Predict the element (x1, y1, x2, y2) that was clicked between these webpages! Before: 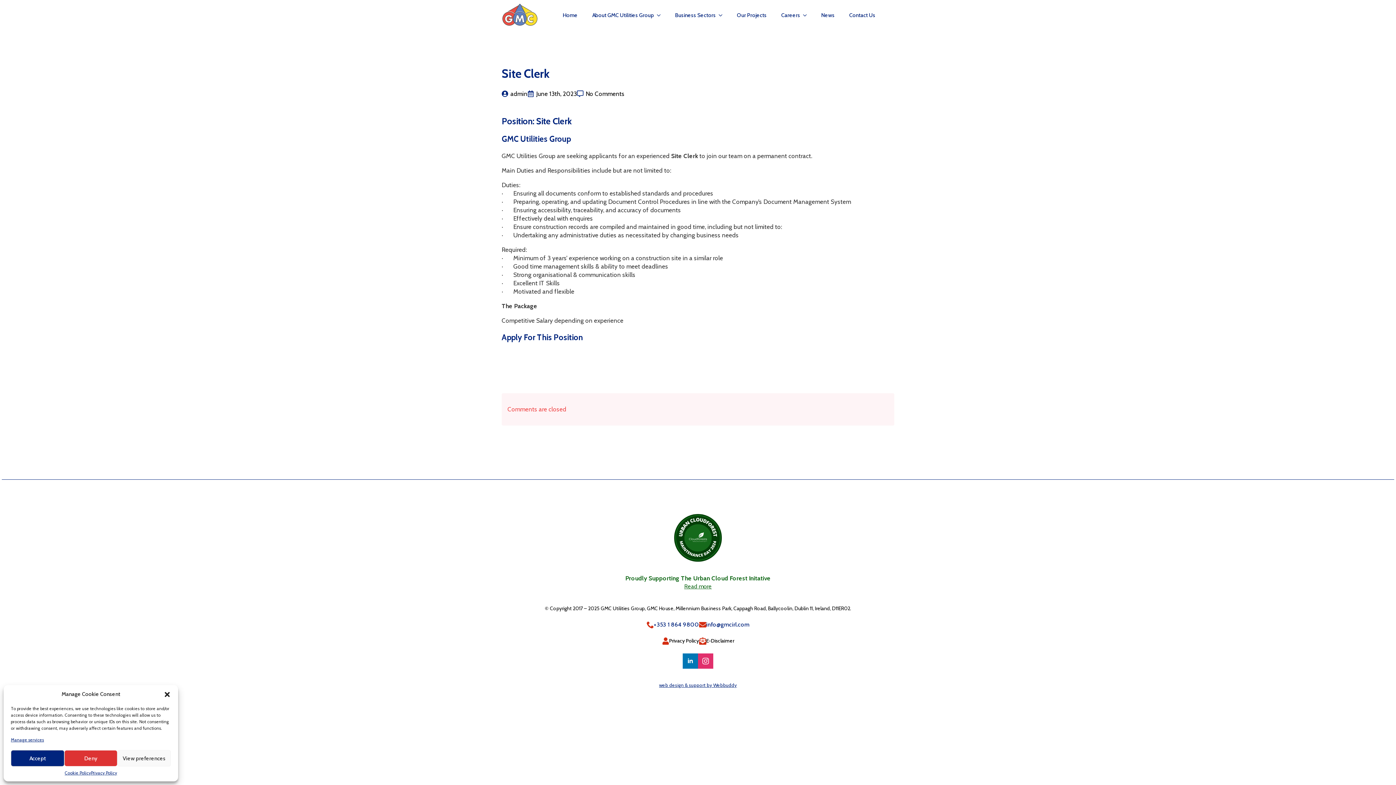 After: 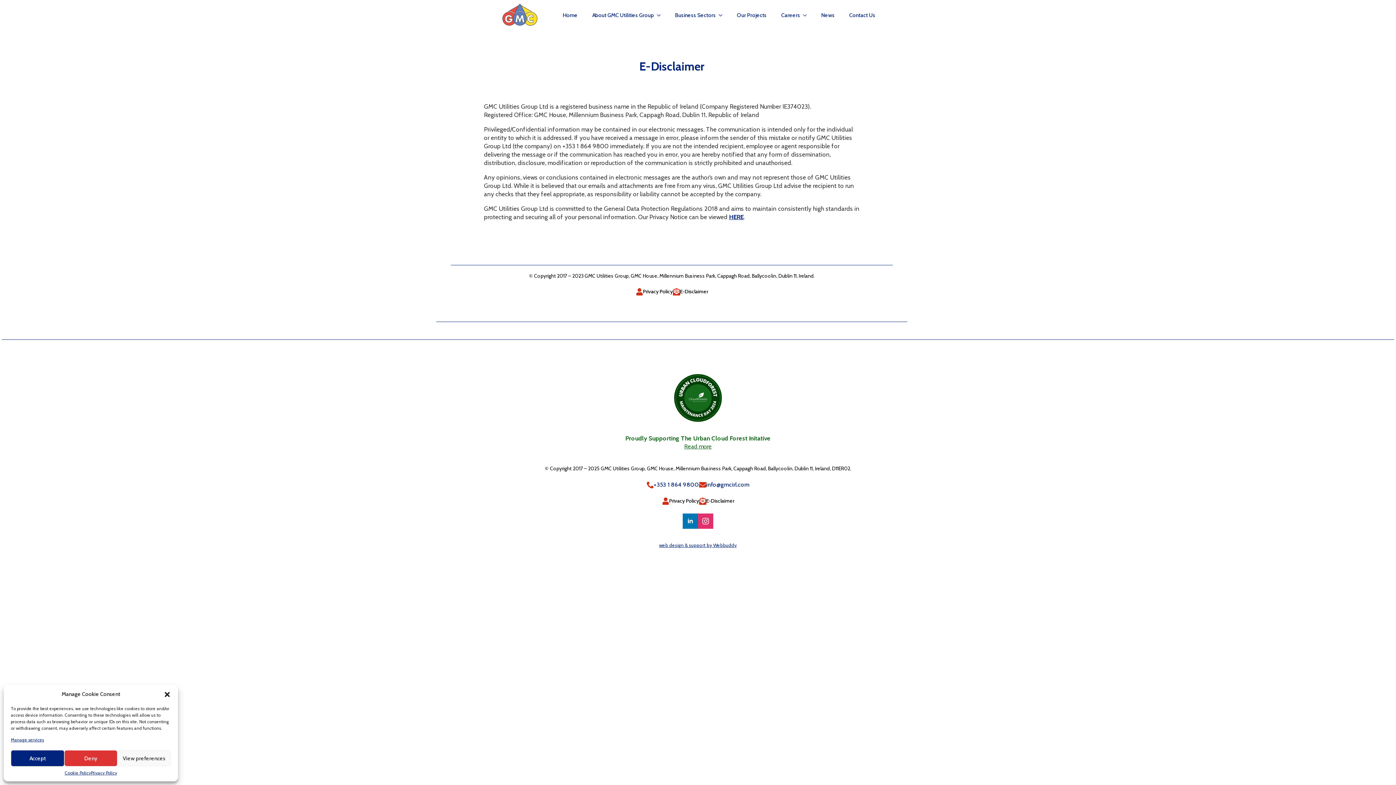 Action: bbox: (699, 637, 734, 645) label: E-Disclaimer